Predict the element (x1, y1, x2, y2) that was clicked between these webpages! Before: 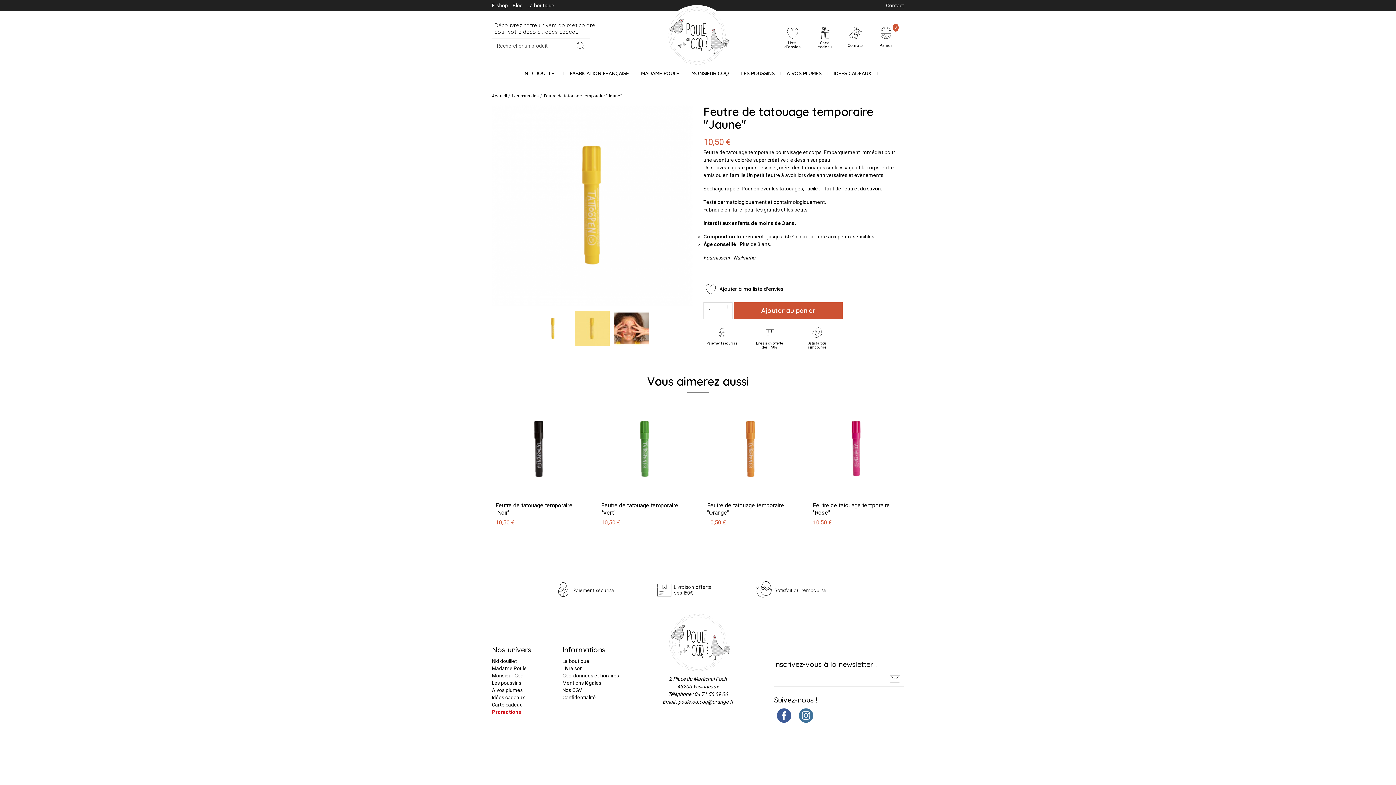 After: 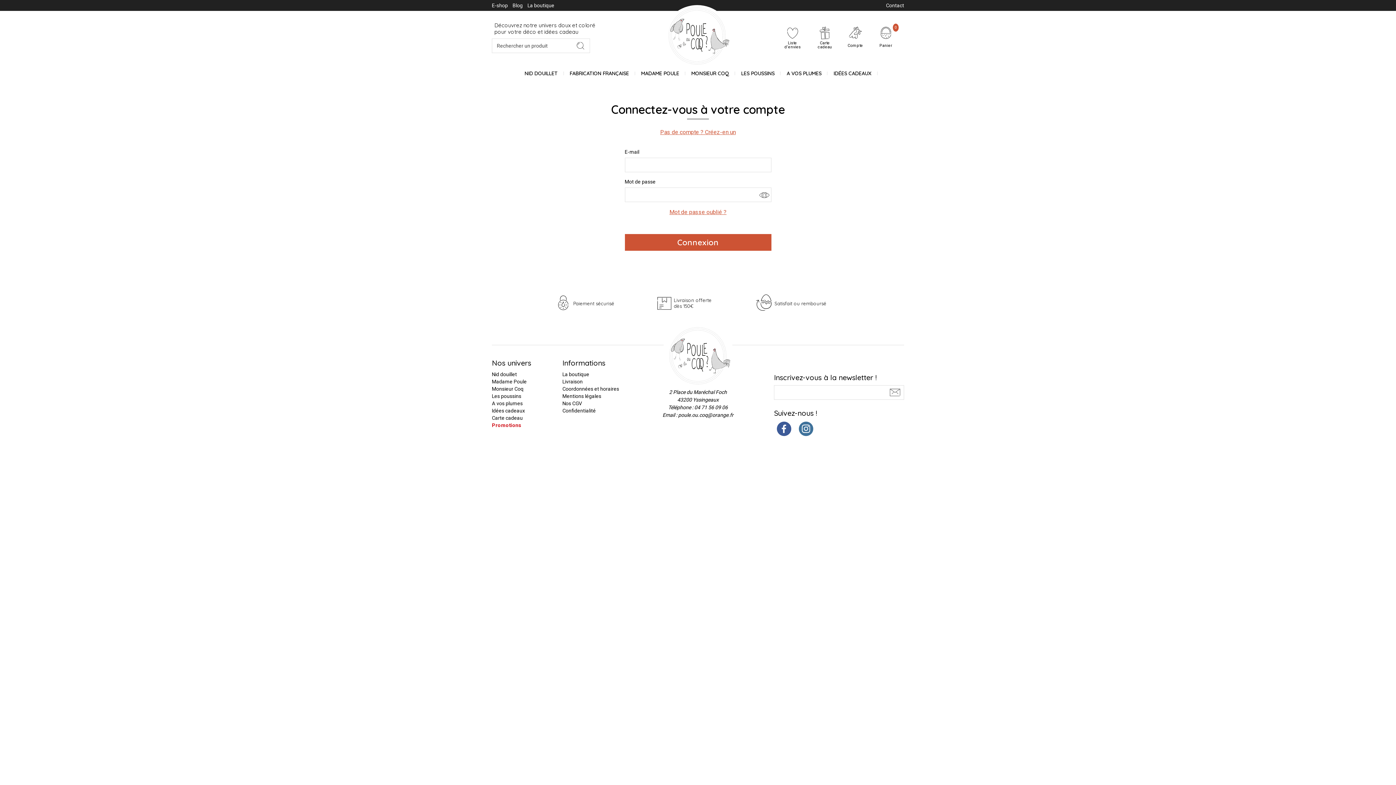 Action: label: Compte bbox: (845, 30, 865, 50)